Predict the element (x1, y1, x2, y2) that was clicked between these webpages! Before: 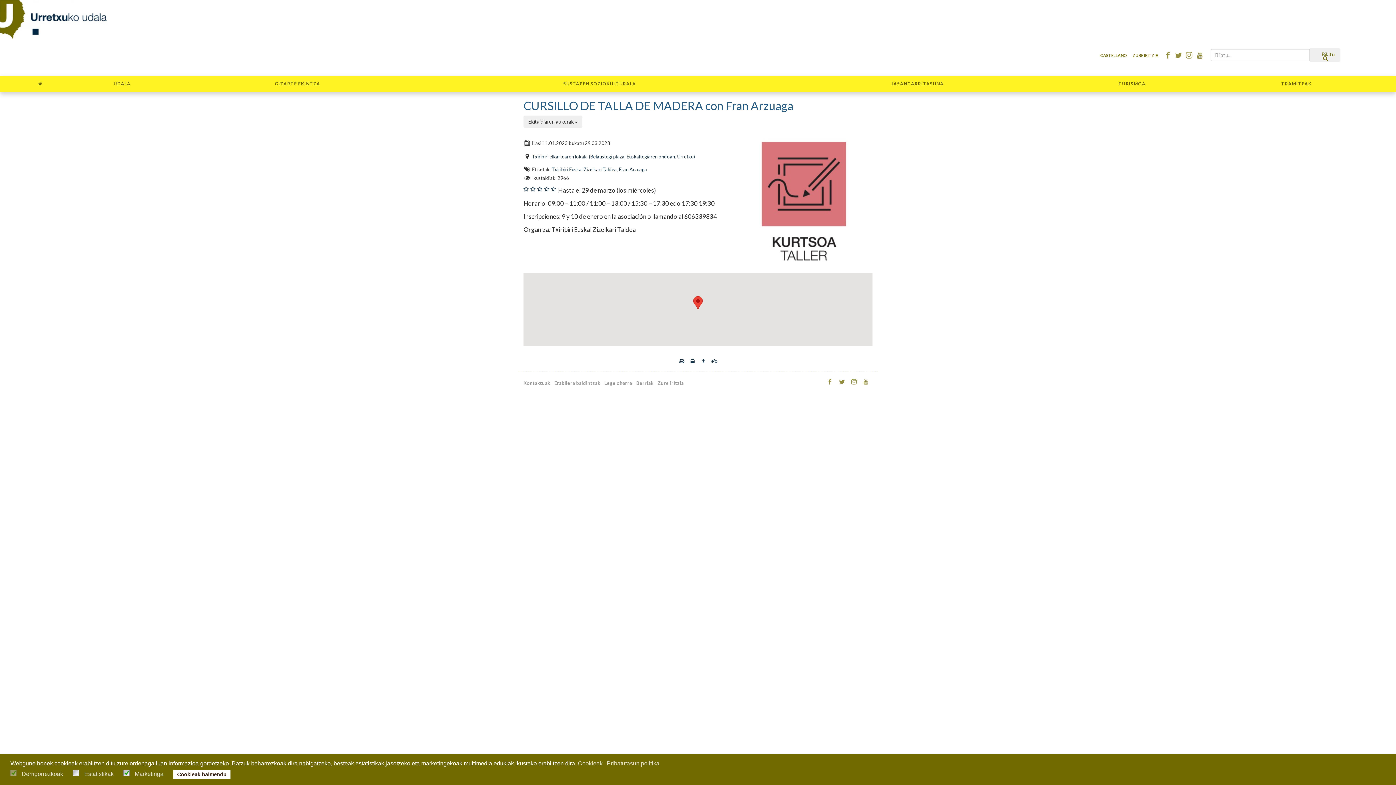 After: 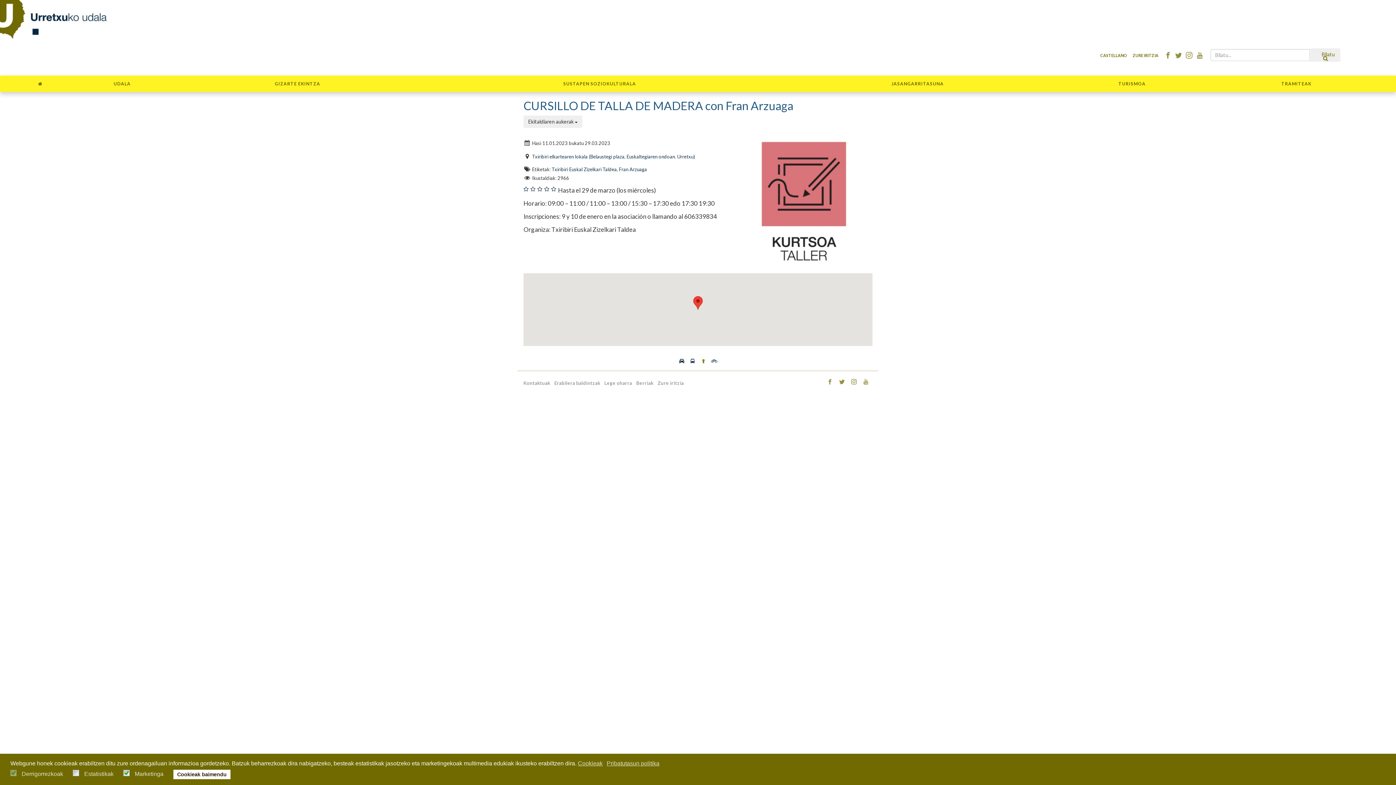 Action: bbox: (698, 355, 708, 367)